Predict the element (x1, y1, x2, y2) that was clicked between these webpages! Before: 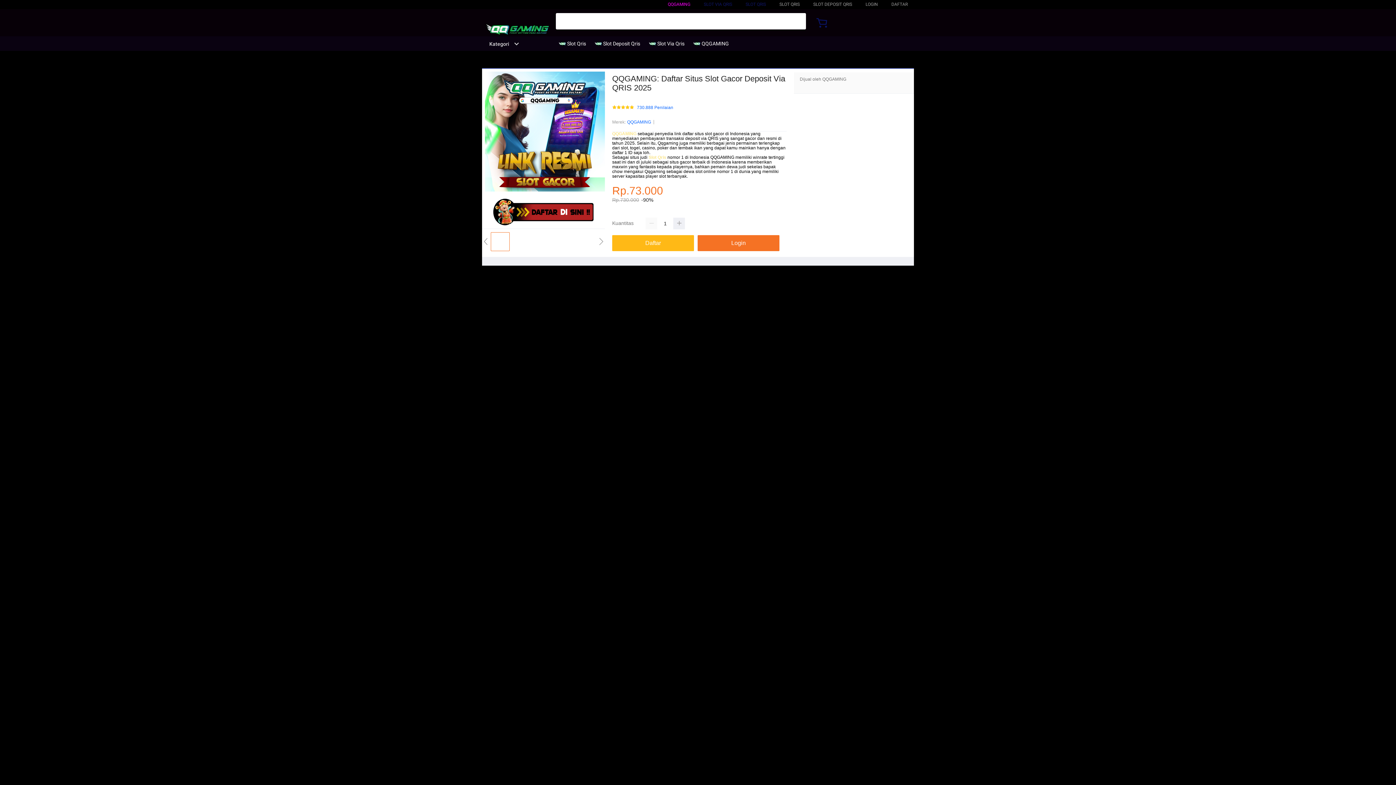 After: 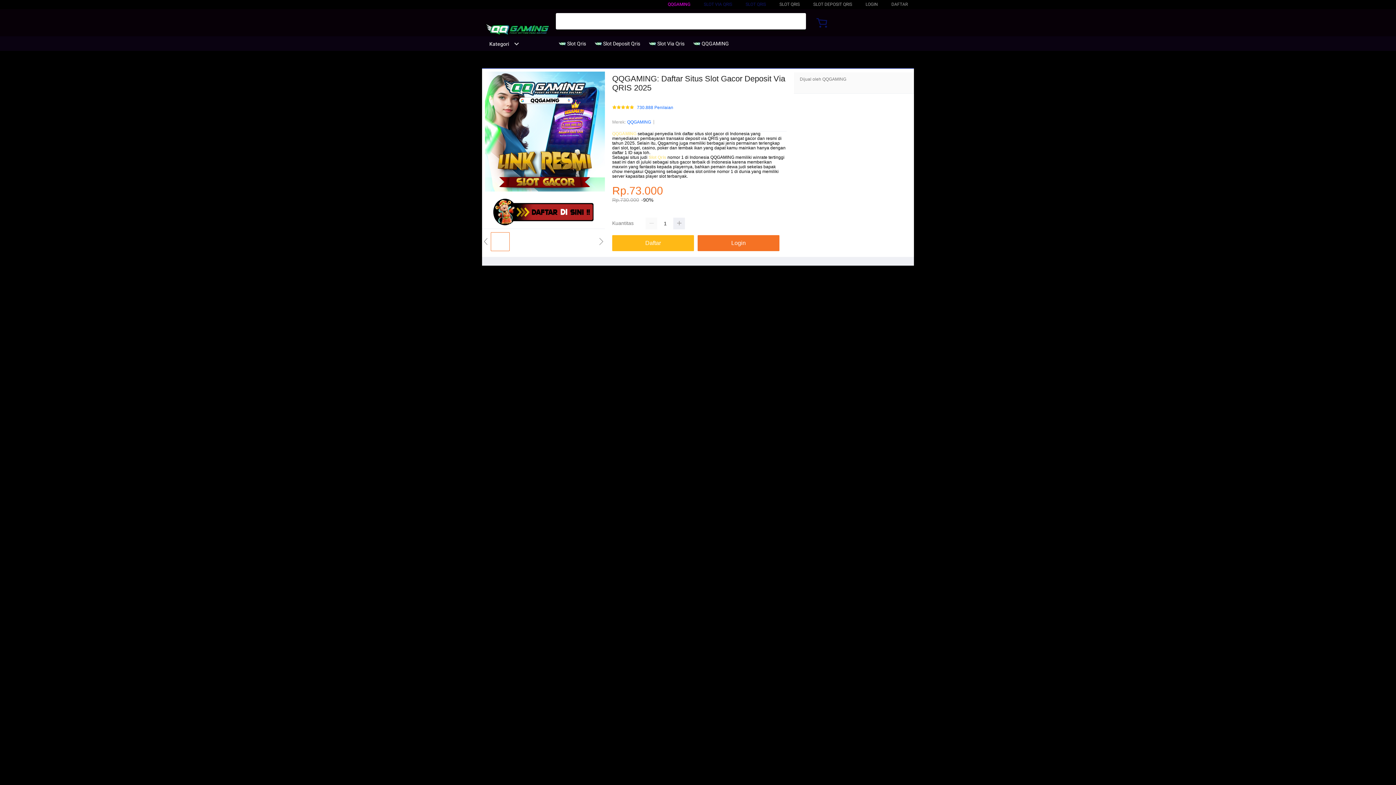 Action: label: Kategori bbox: (482, 41, 519, 46)